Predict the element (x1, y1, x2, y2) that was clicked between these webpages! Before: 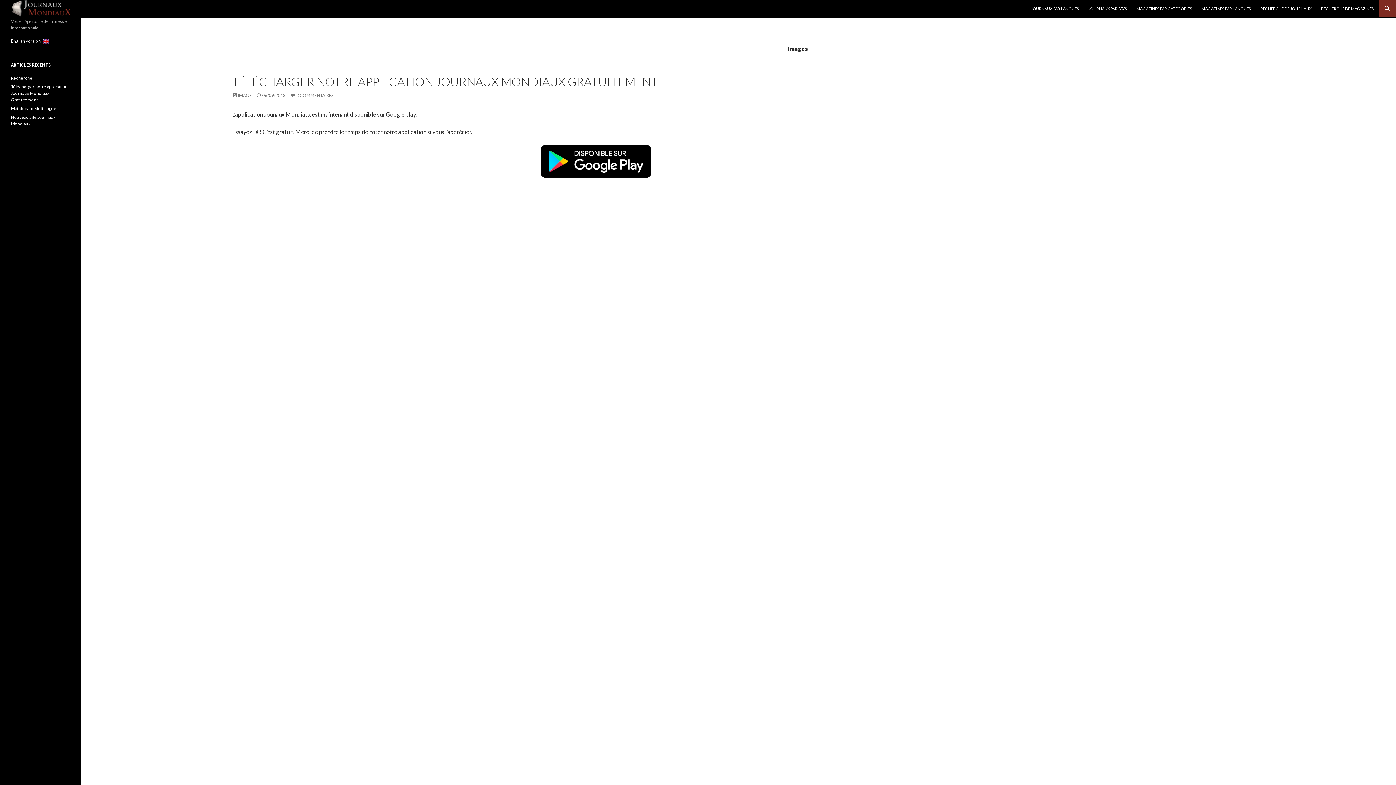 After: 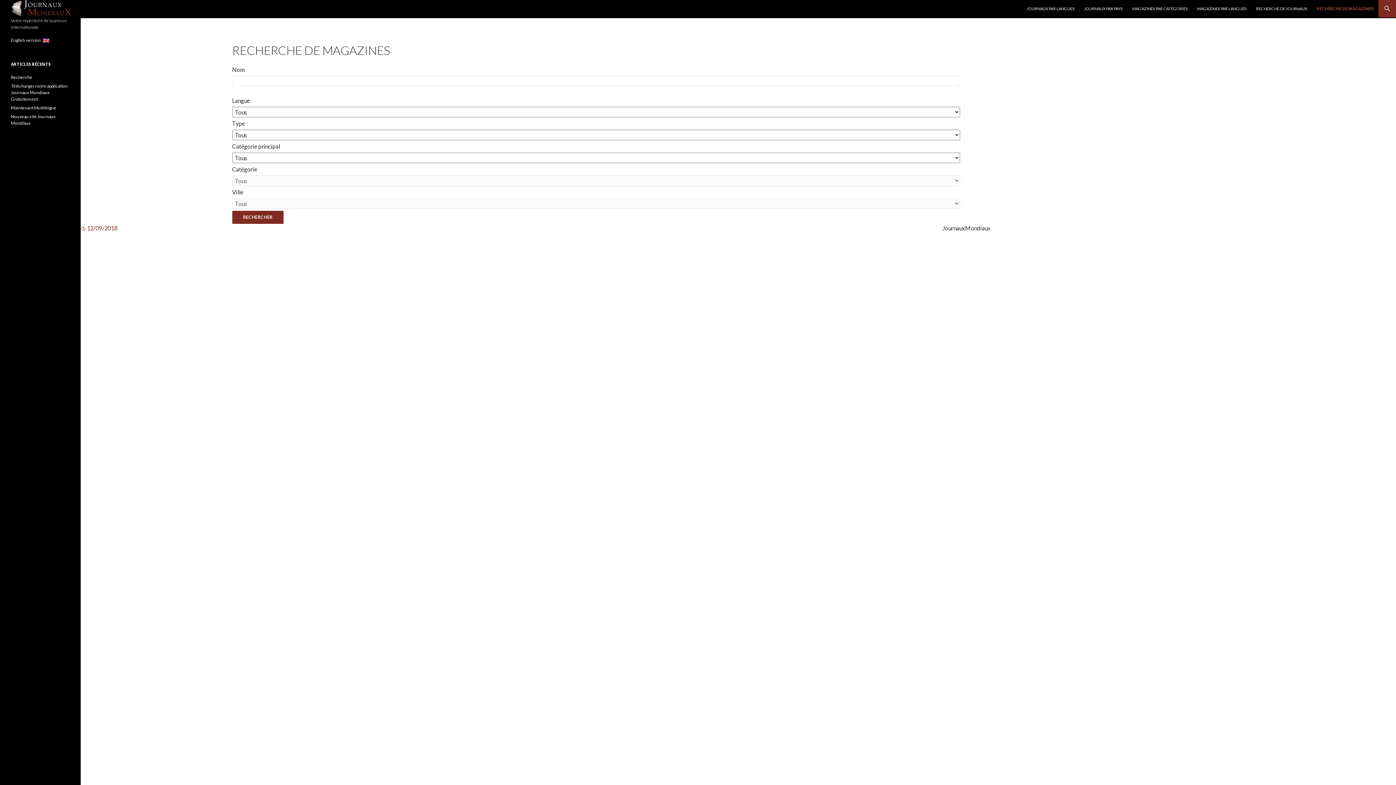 Action: bbox: (1317, 0, 1378, 17) label: RECHERCHE DE MAGAZINES